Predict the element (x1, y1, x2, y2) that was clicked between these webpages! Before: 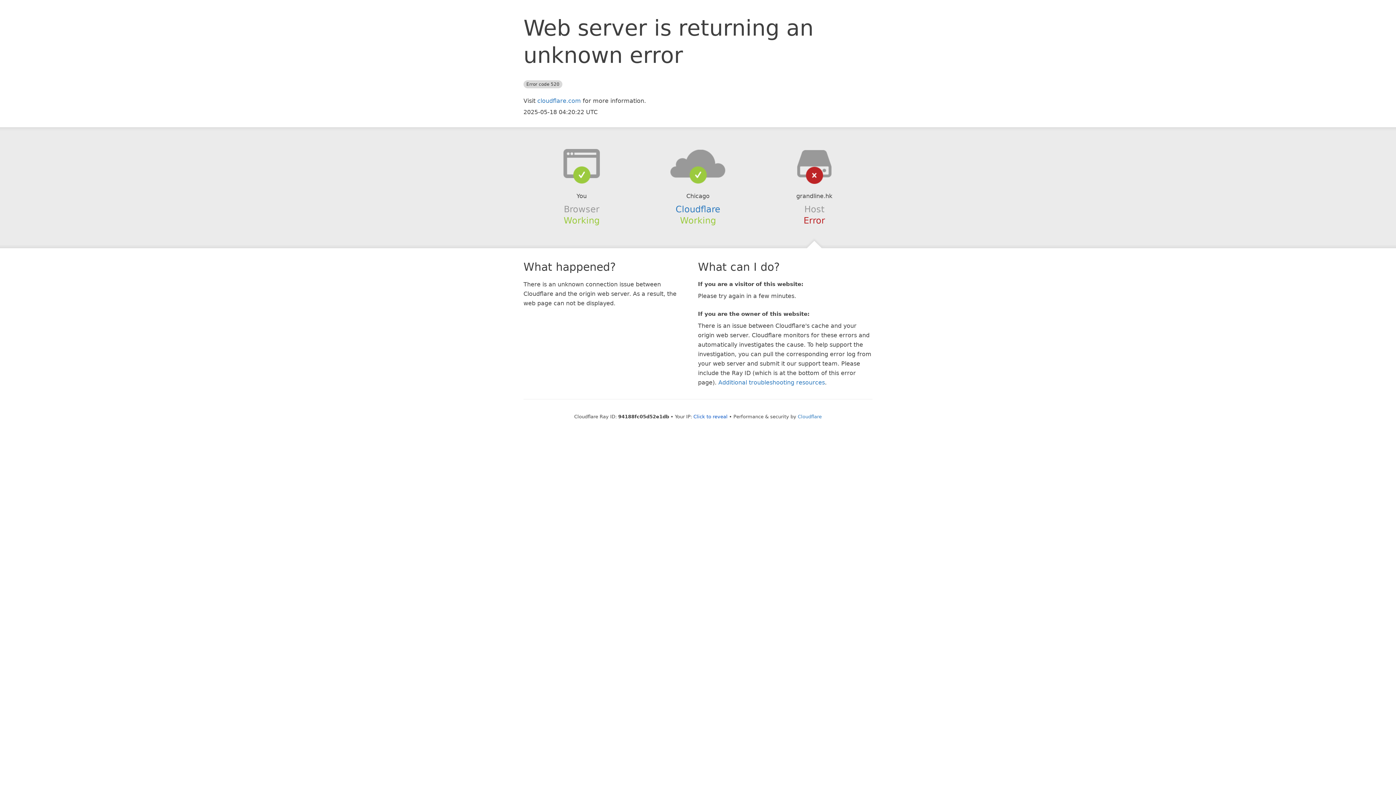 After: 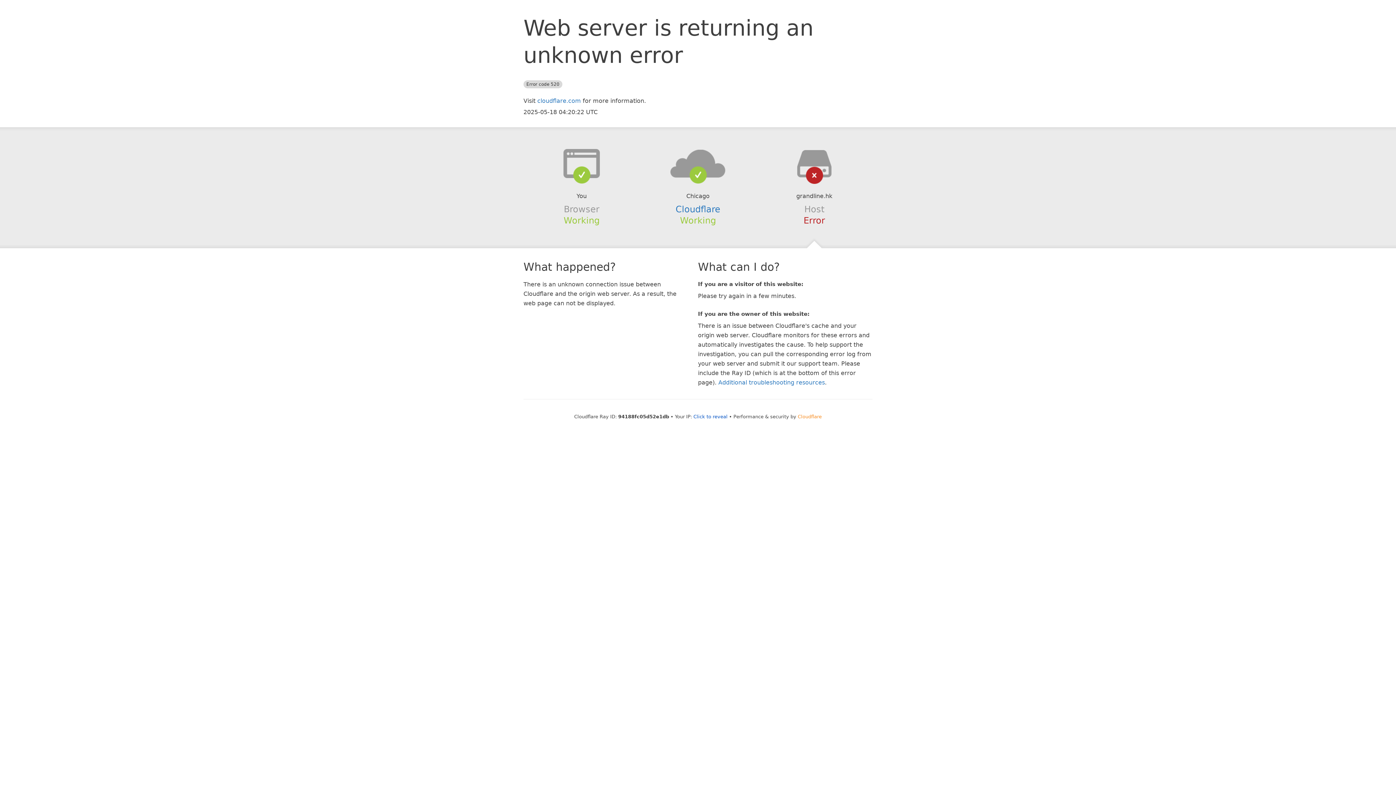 Action: label: Cloudflare bbox: (798, 414, 822, 419)